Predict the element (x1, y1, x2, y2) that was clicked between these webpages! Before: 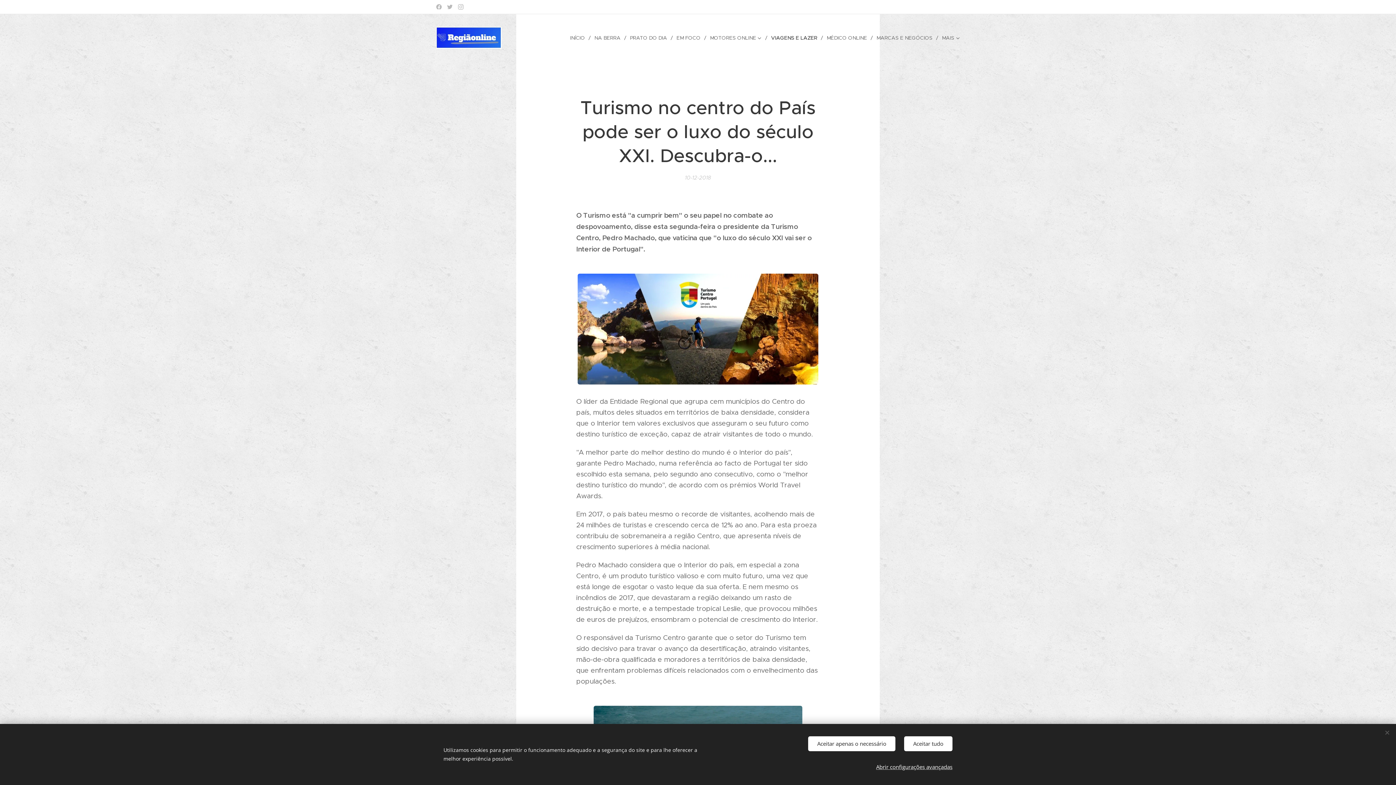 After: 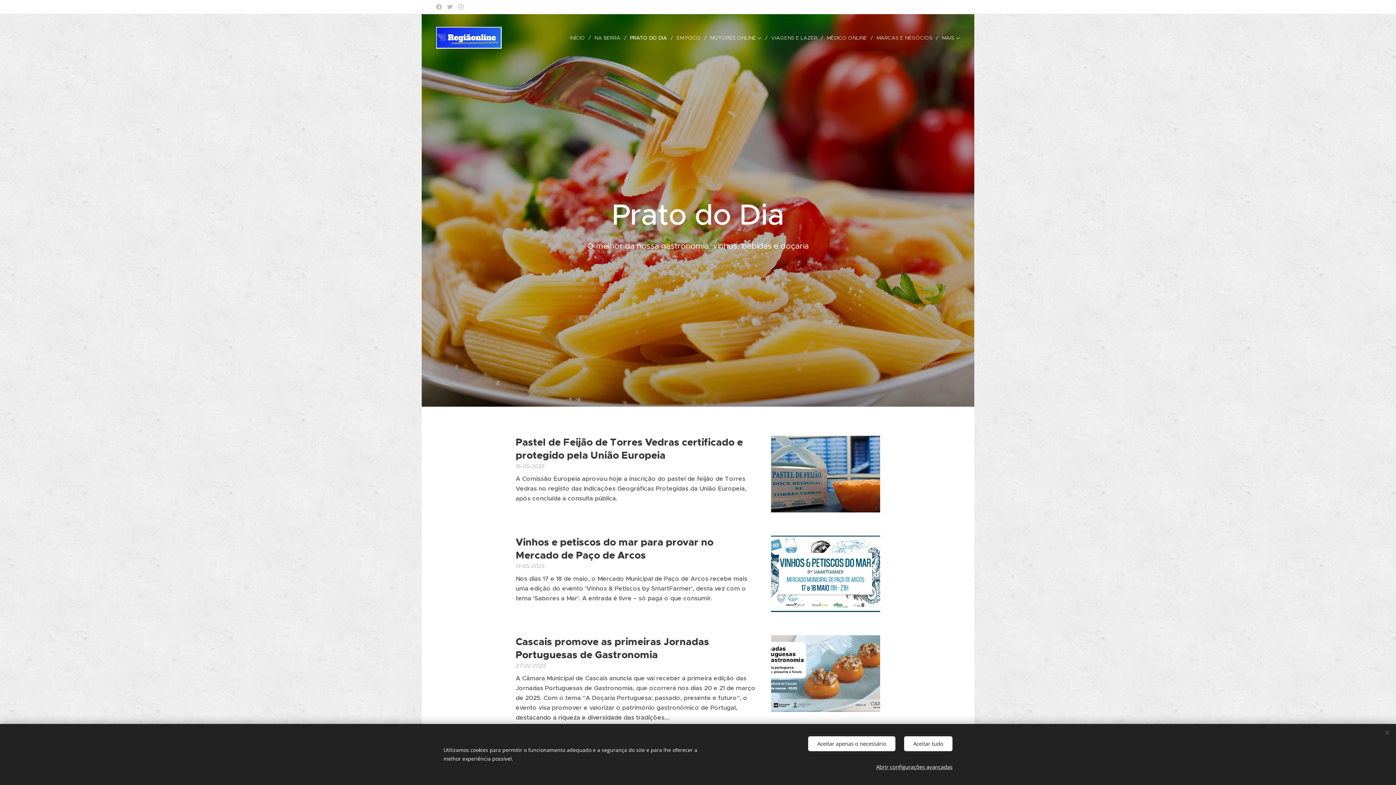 Action: label: PRATO DO DIA bbox: (626, 28, 673, 46)